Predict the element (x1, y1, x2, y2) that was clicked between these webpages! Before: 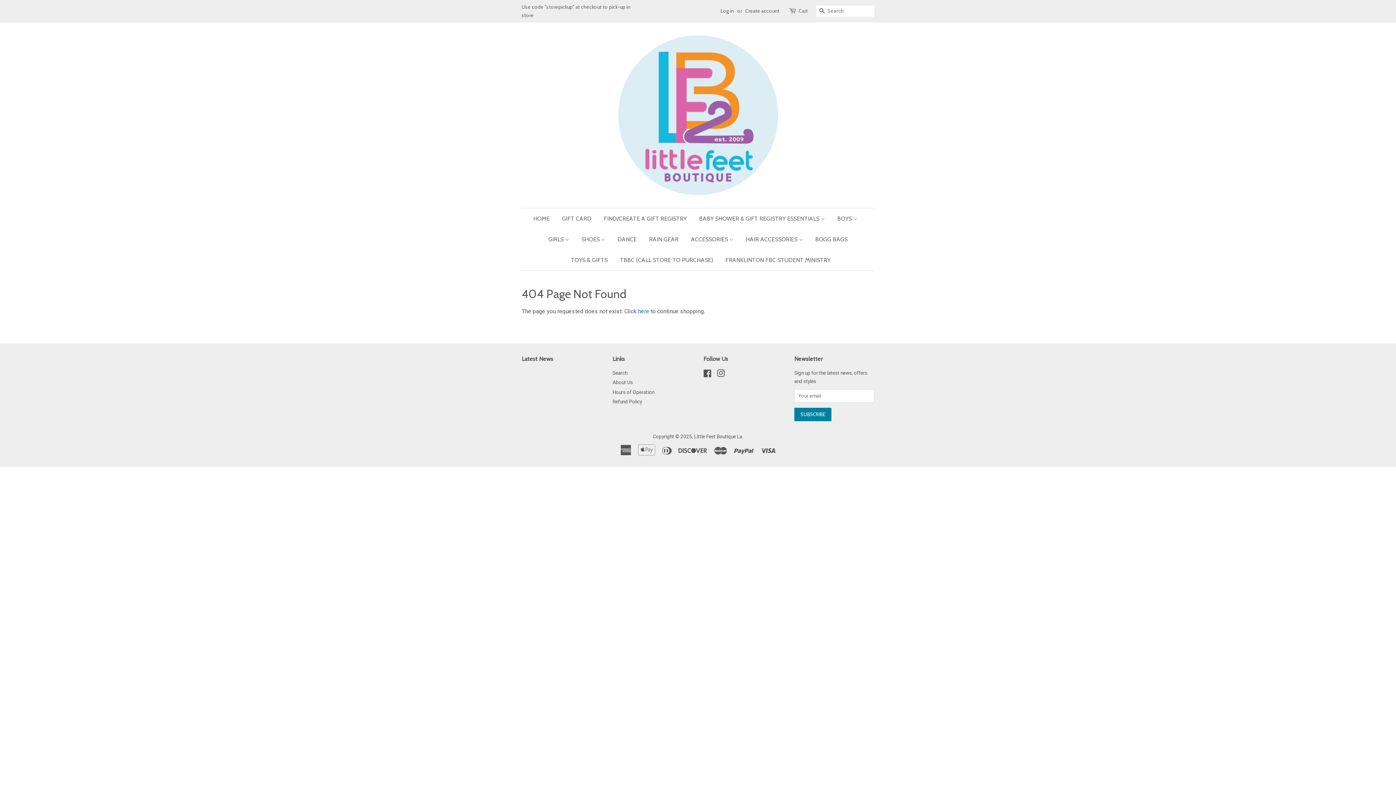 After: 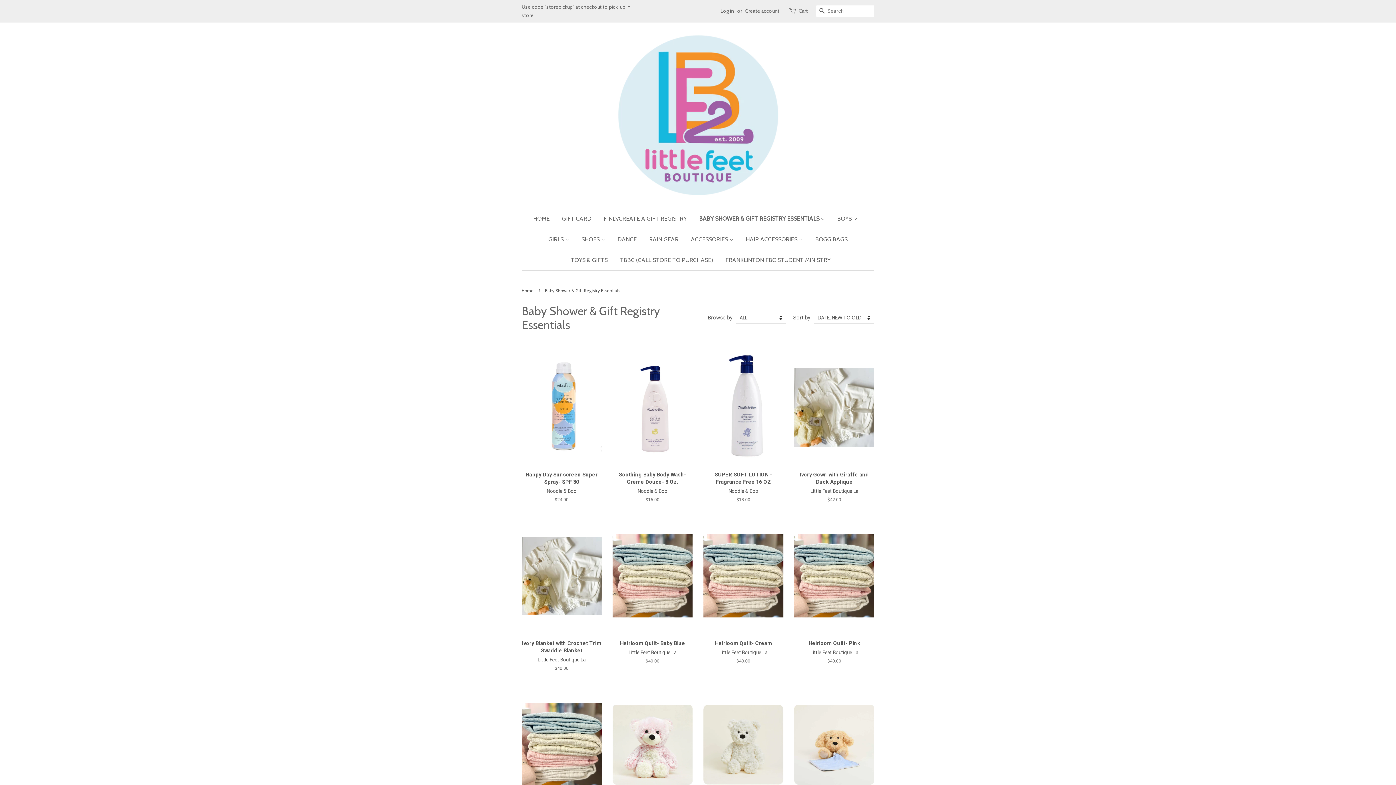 Action: label: BABY SHOWER & GIFT REGISTRY ESSENTIALS  bbox: (693, 208, 830, 229)